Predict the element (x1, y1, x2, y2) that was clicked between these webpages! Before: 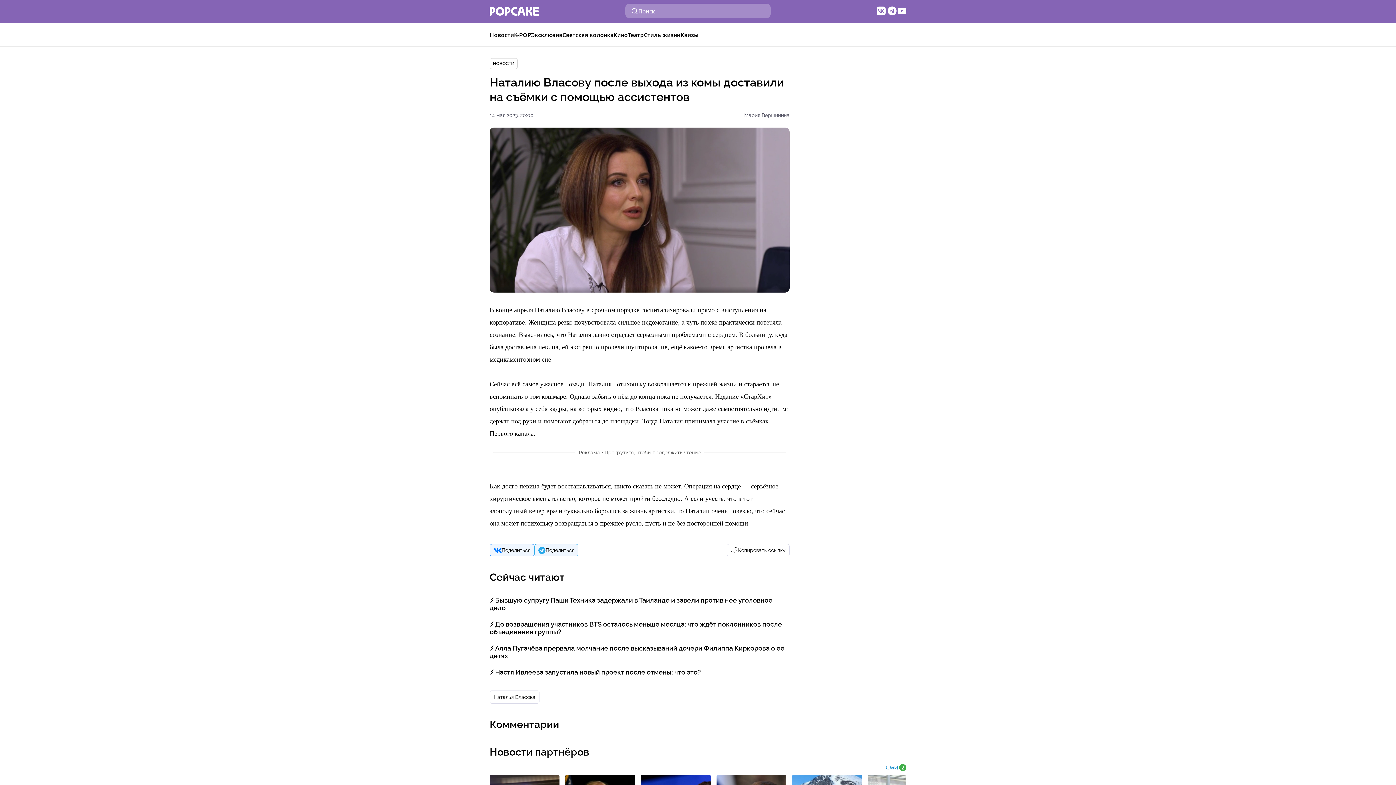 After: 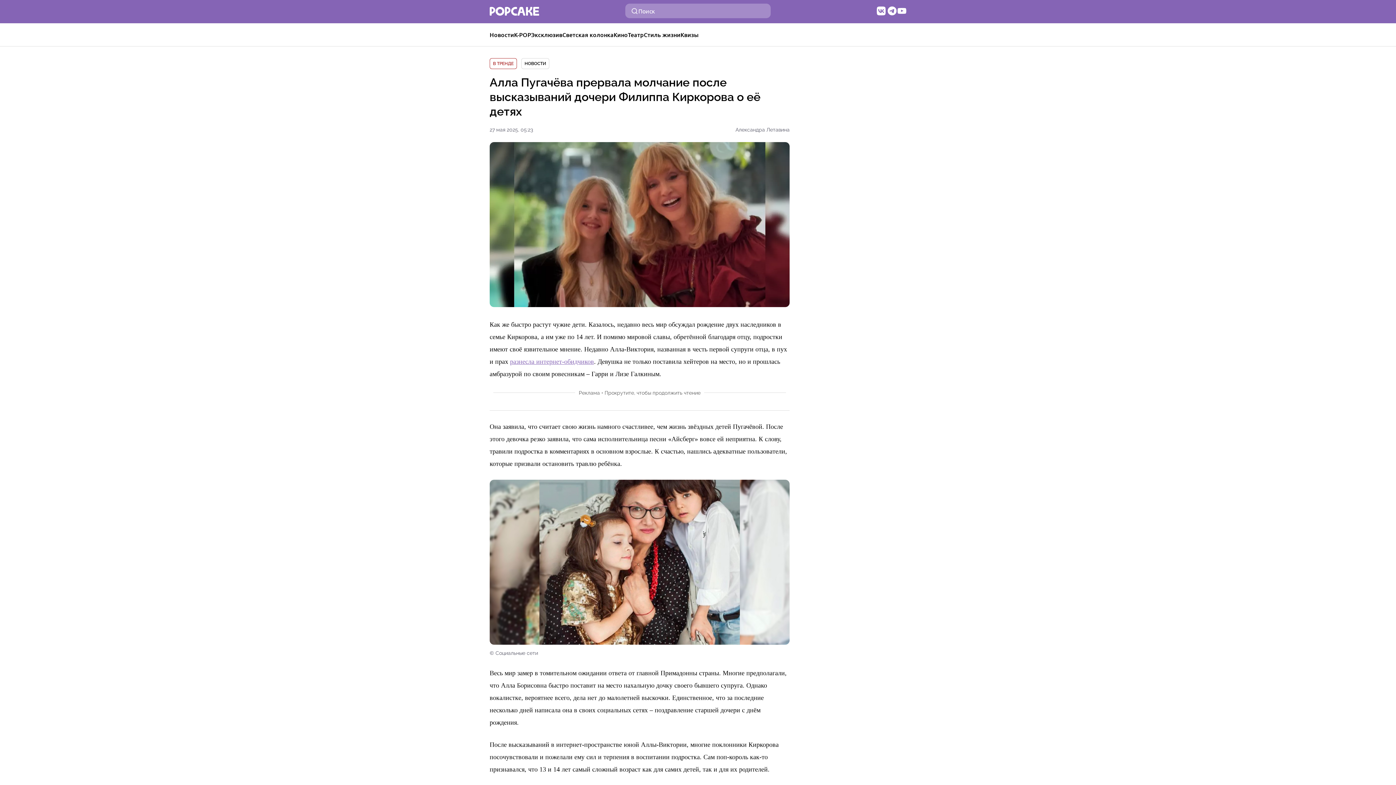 Action: label: Алла Пугачёва прервала молчание после высказываний дочери Филиппа Киркорова о её детях bbox: (489, 644, 789, 659)